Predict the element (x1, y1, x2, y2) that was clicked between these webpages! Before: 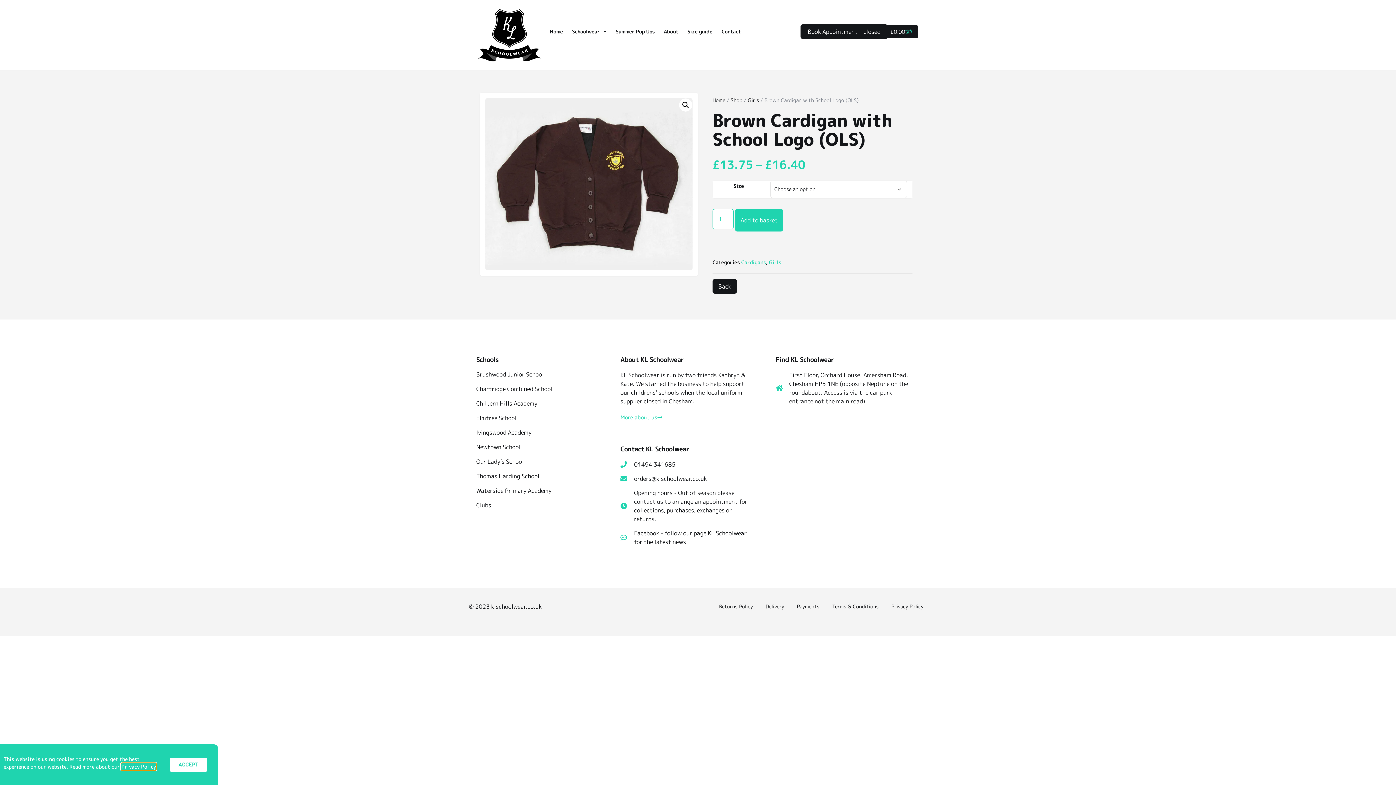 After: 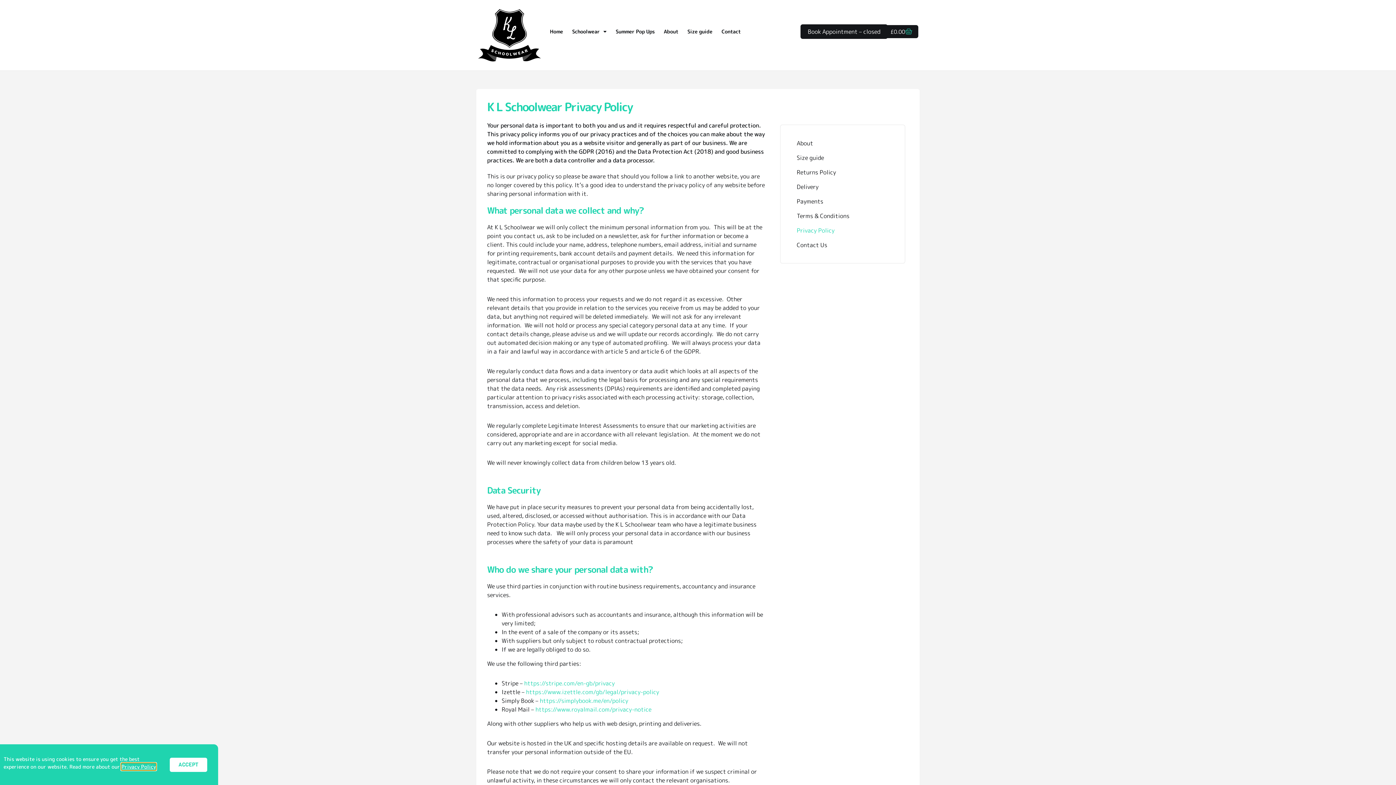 Action: bbox: (121, 763, 156, 770) label: Privacy Policy